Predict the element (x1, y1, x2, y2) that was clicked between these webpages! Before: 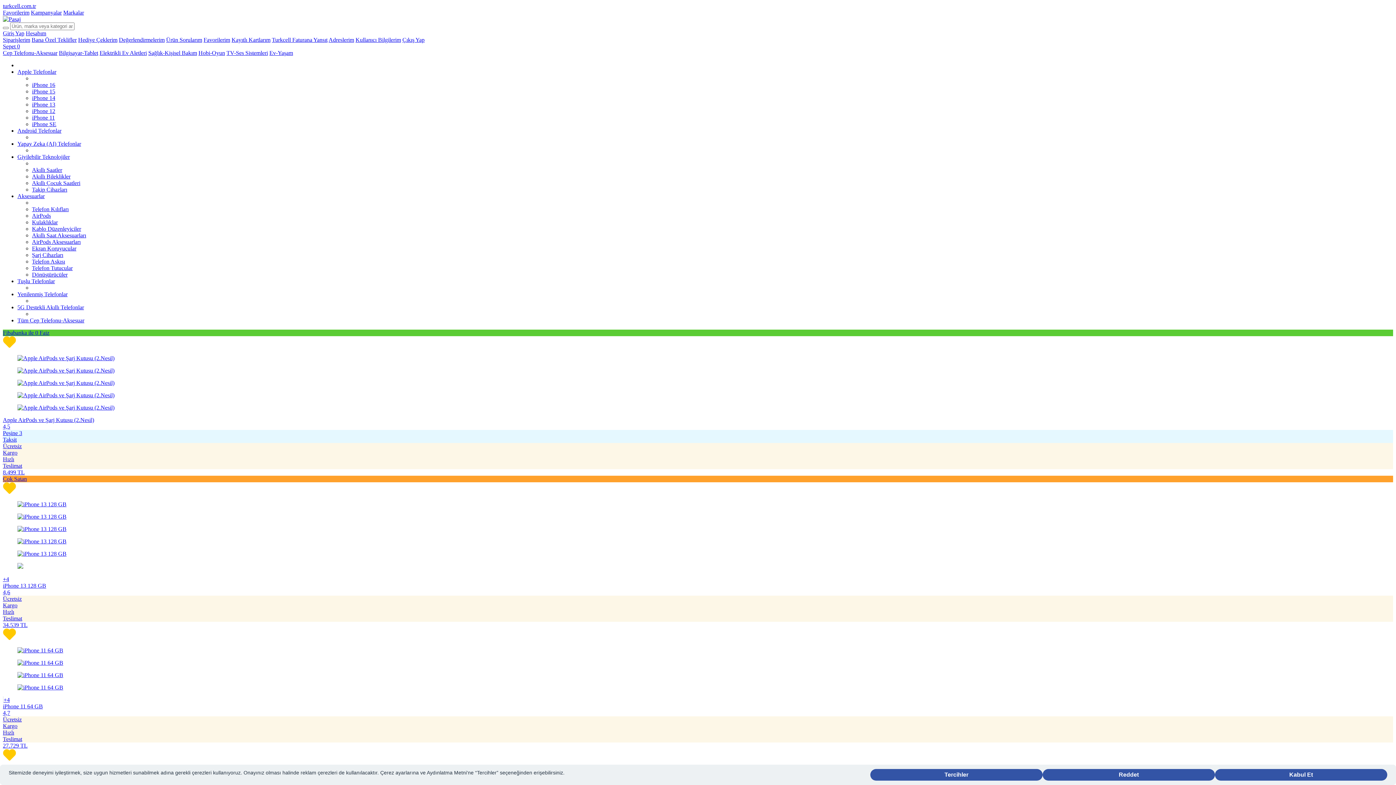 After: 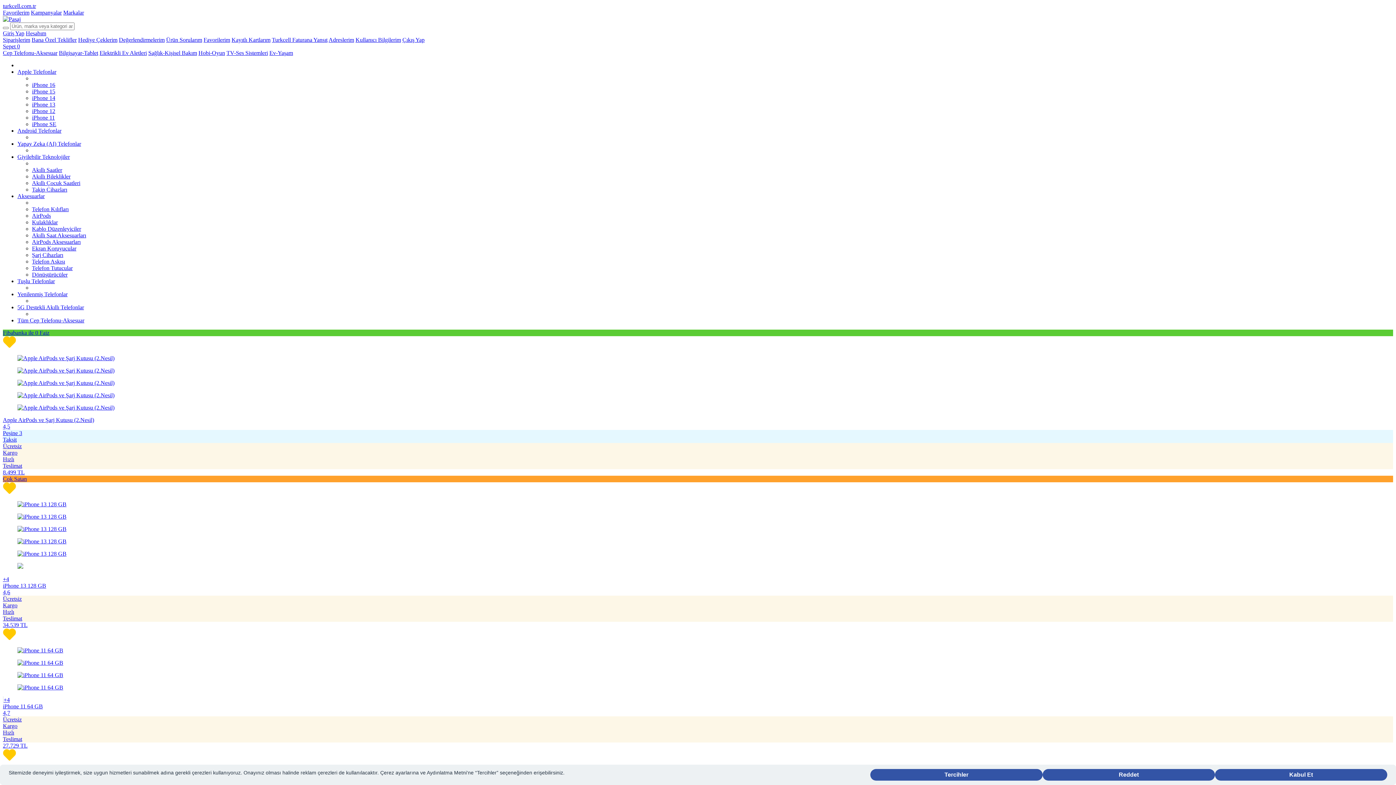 Action: bbox: (17, 278, 54, 284) label: Tuşlu Telefonlar